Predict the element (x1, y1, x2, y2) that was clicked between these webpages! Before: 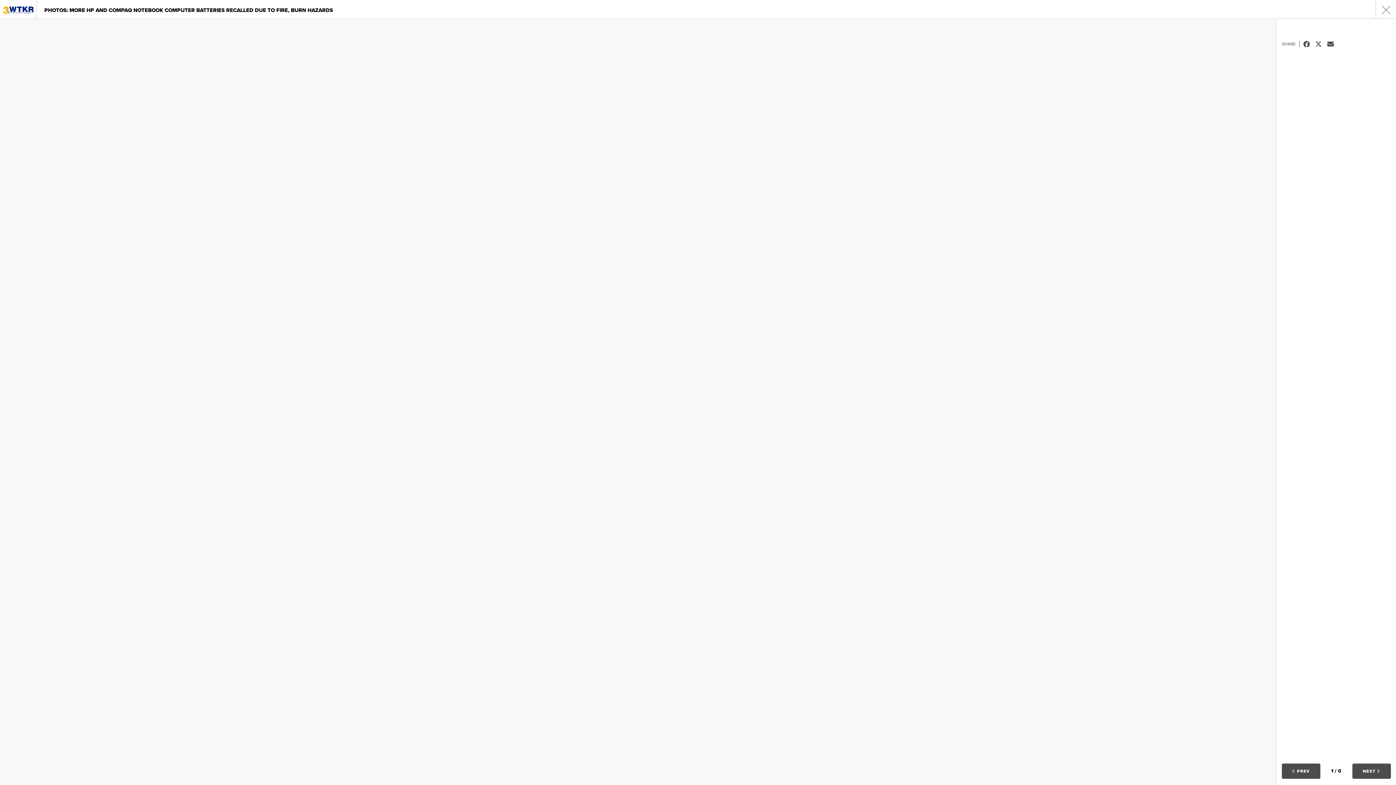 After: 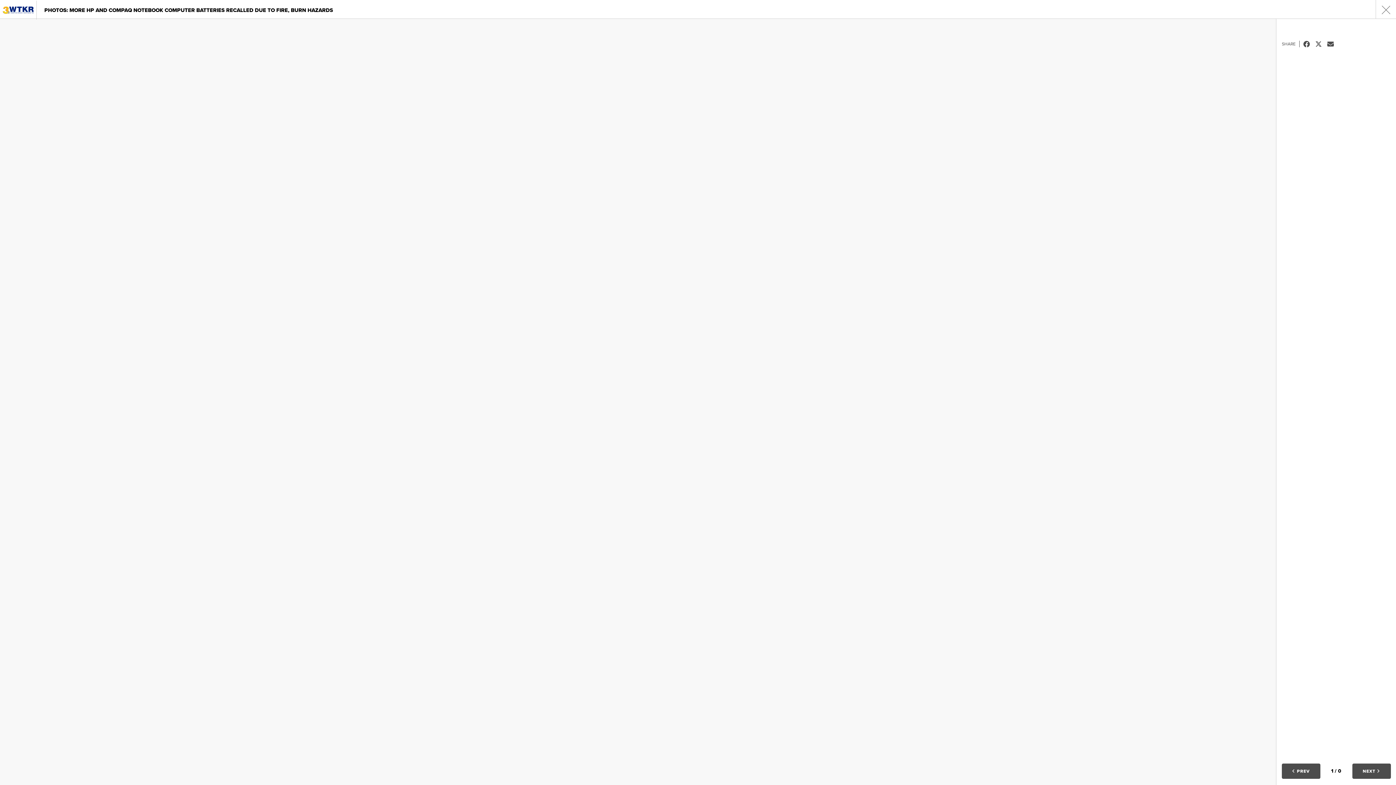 Action: bbox: (1352, 763, 1391, 779) label: Next Image